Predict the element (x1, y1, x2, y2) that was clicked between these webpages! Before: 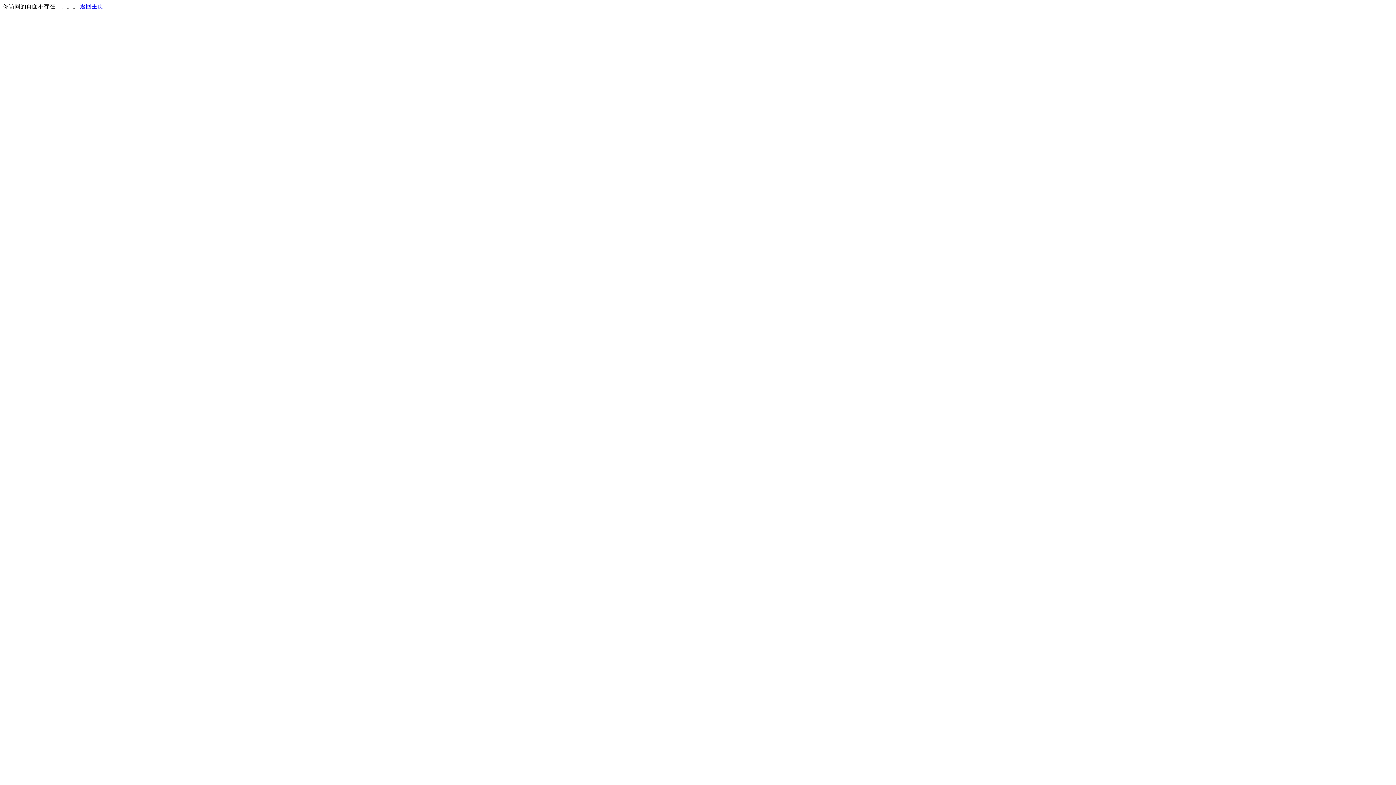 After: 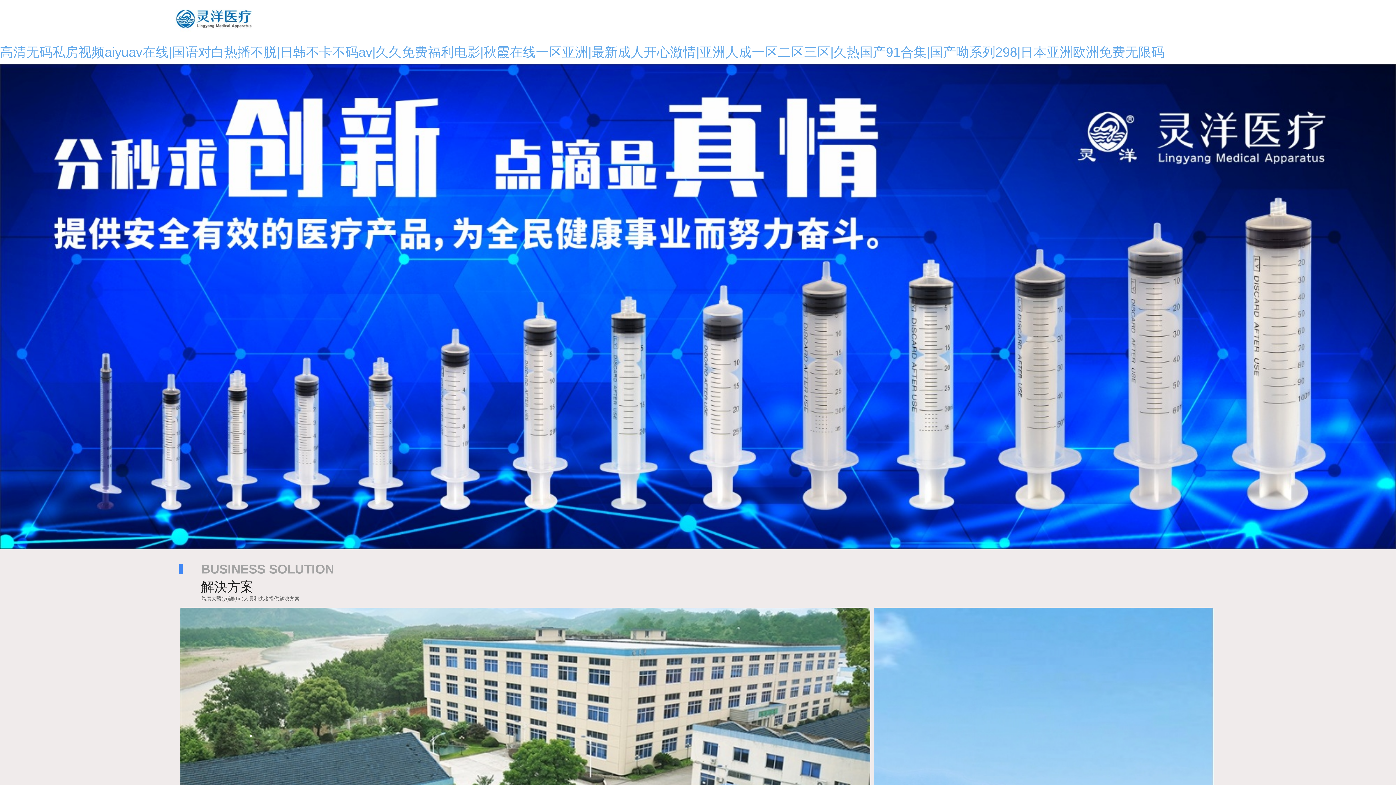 Action: bbox: (80, 3, 103, 9) label: 返回主页